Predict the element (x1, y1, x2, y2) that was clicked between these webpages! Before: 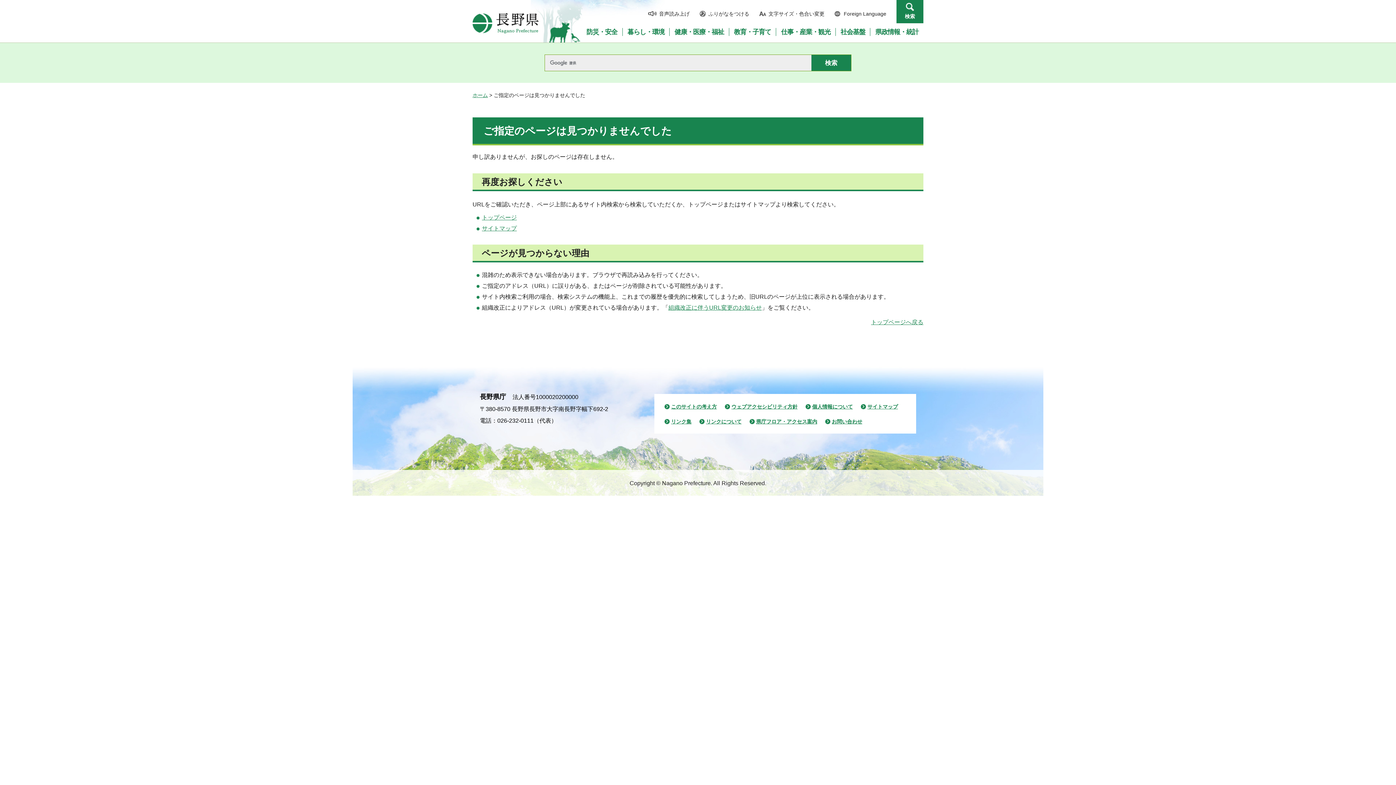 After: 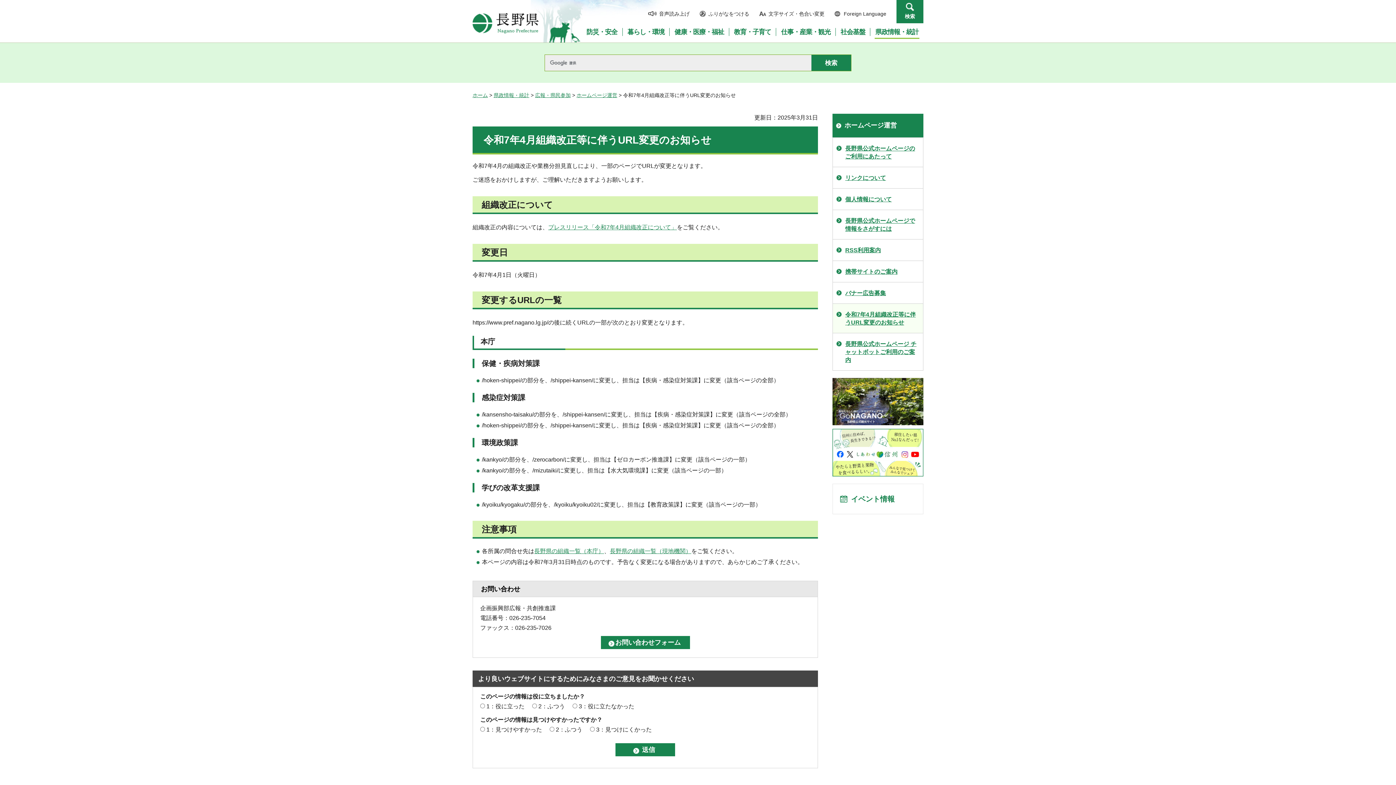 Action: bbox: (668, 304, 762, 310) label: 組織改正に伴うURL変更のお知らせ